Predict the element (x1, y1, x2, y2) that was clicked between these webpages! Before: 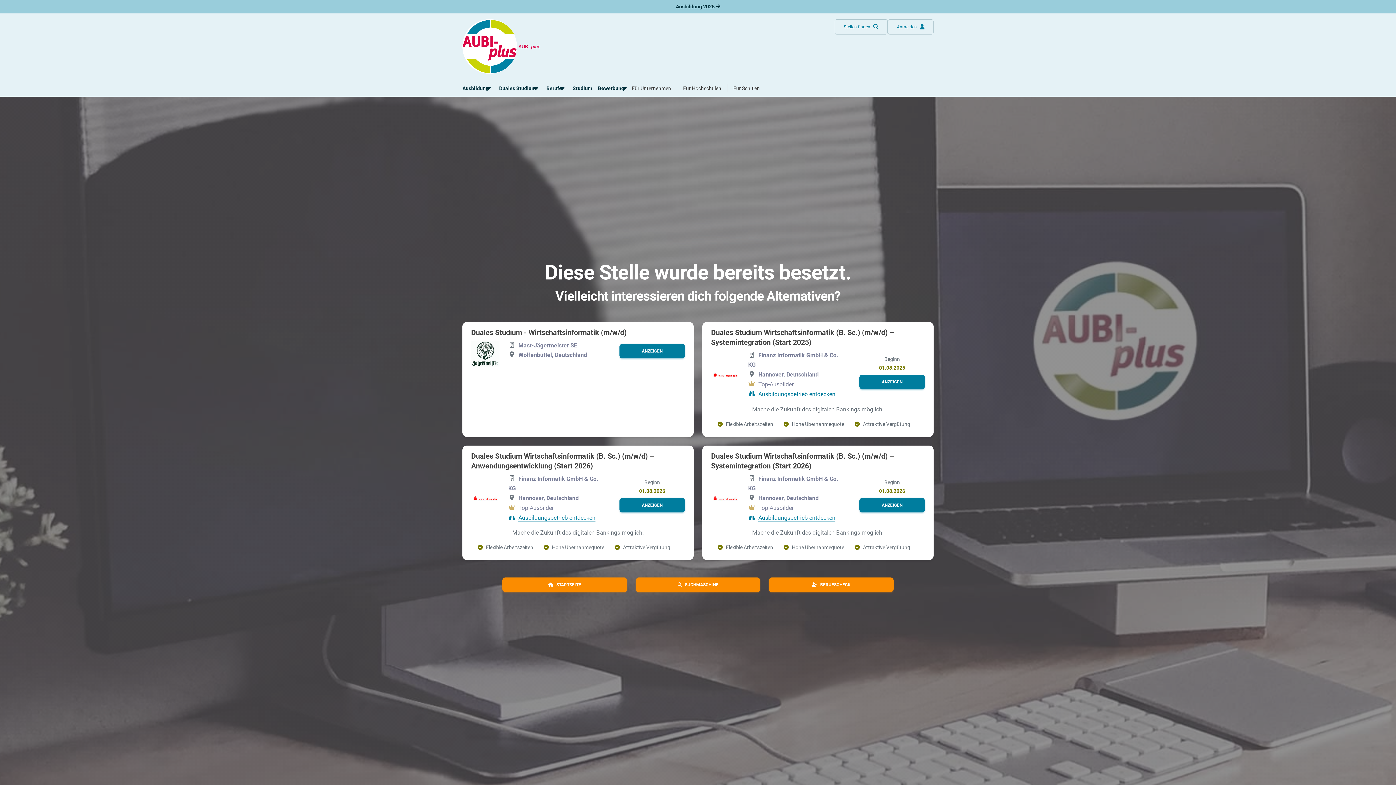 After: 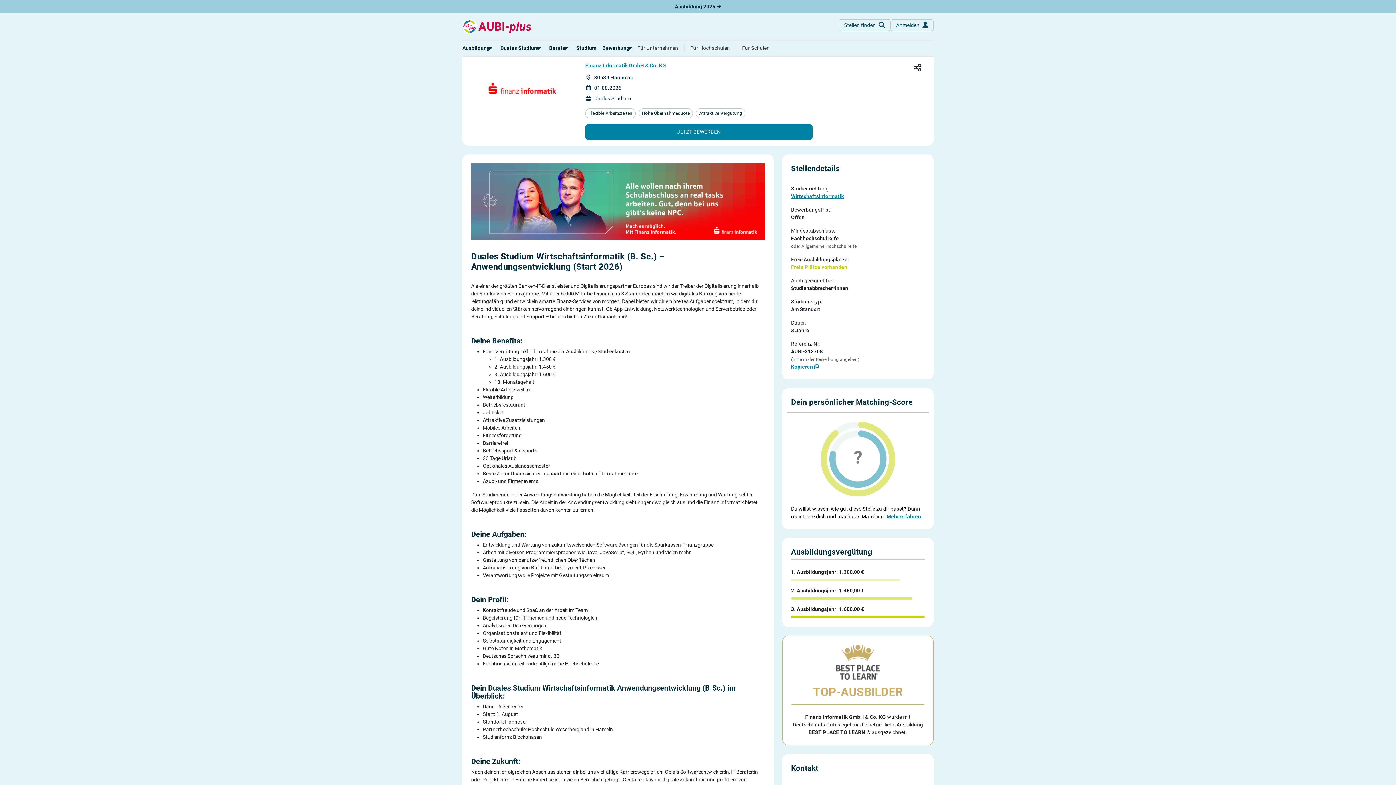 Action: bbox: (619, 498, 685, 512) label: ANZEIGEN